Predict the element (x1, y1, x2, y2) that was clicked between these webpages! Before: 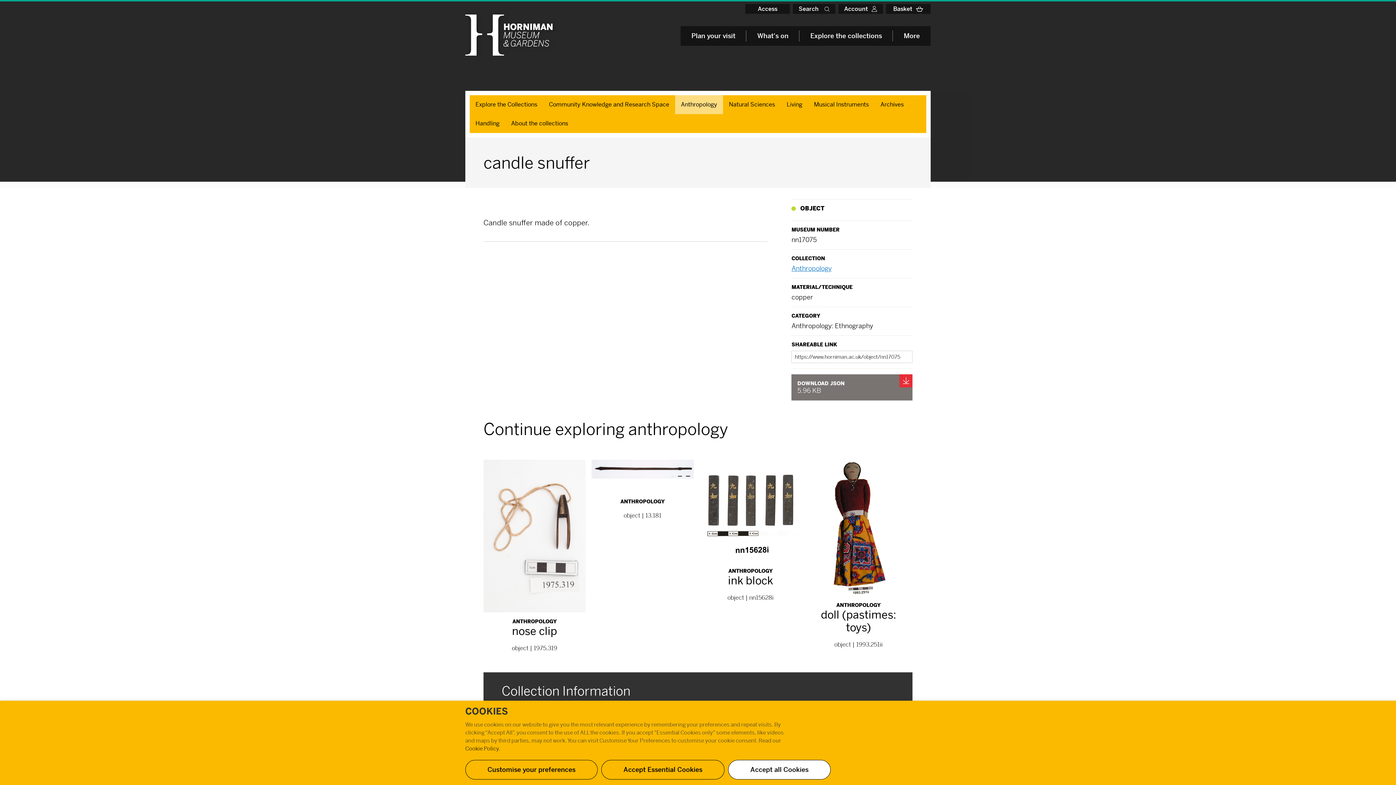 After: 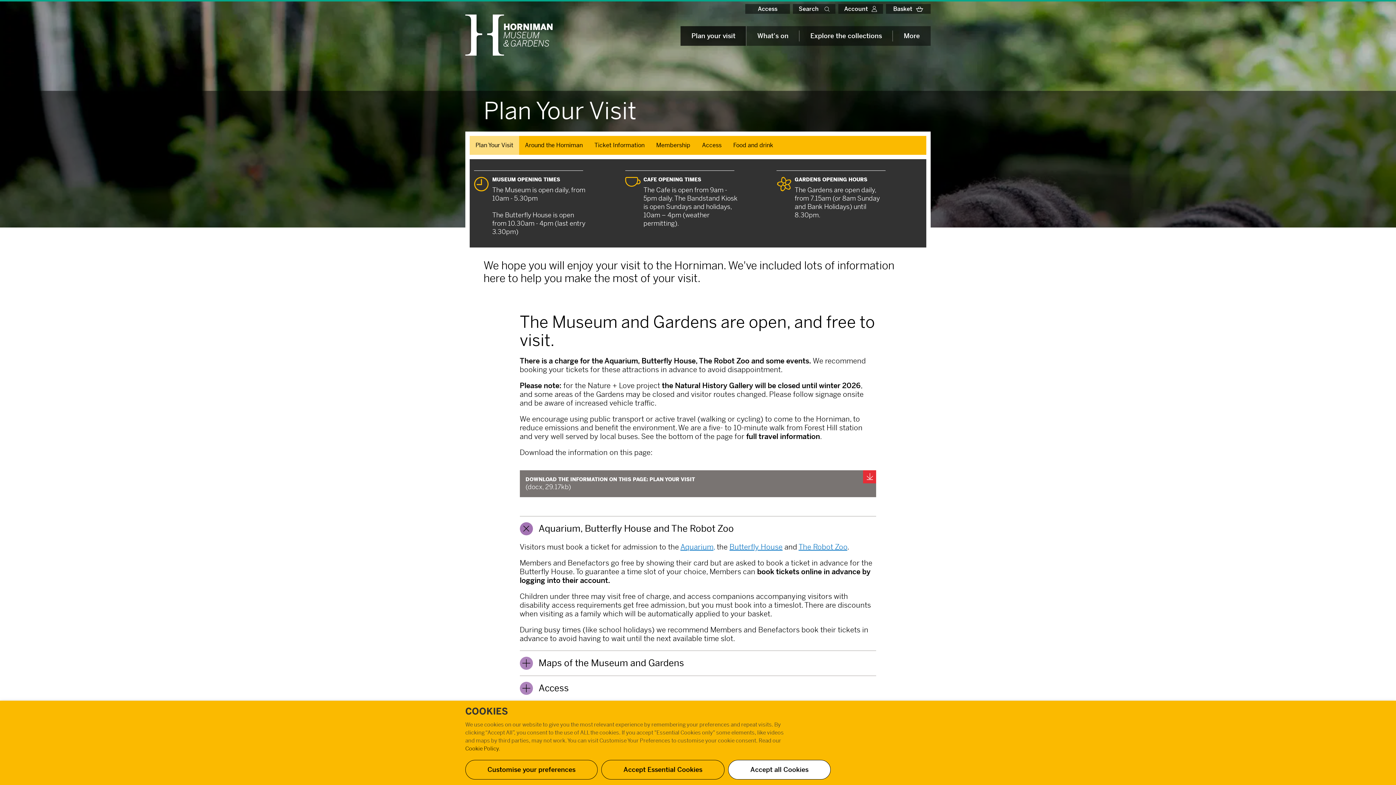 Action: label: Plan your visit bbox: (680, 26, 746, 45)